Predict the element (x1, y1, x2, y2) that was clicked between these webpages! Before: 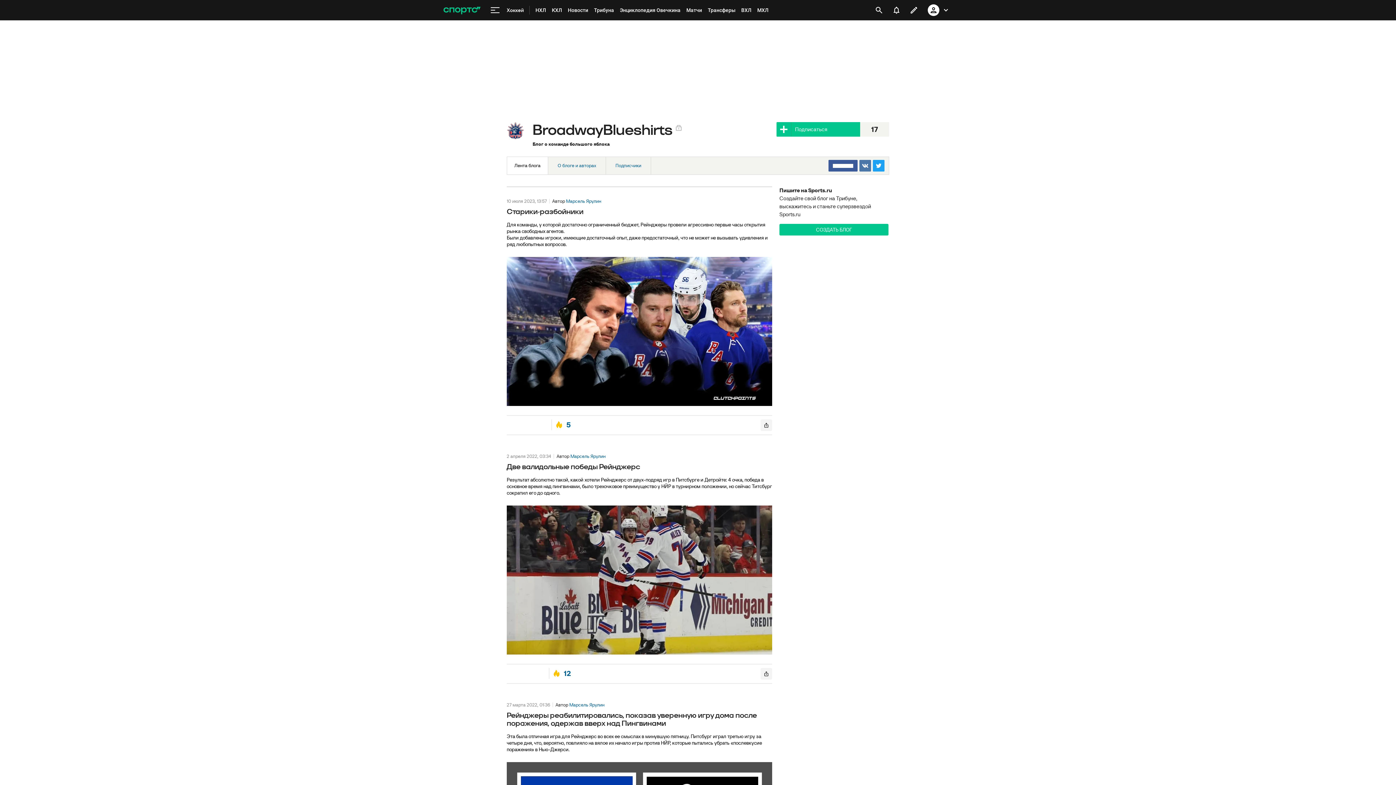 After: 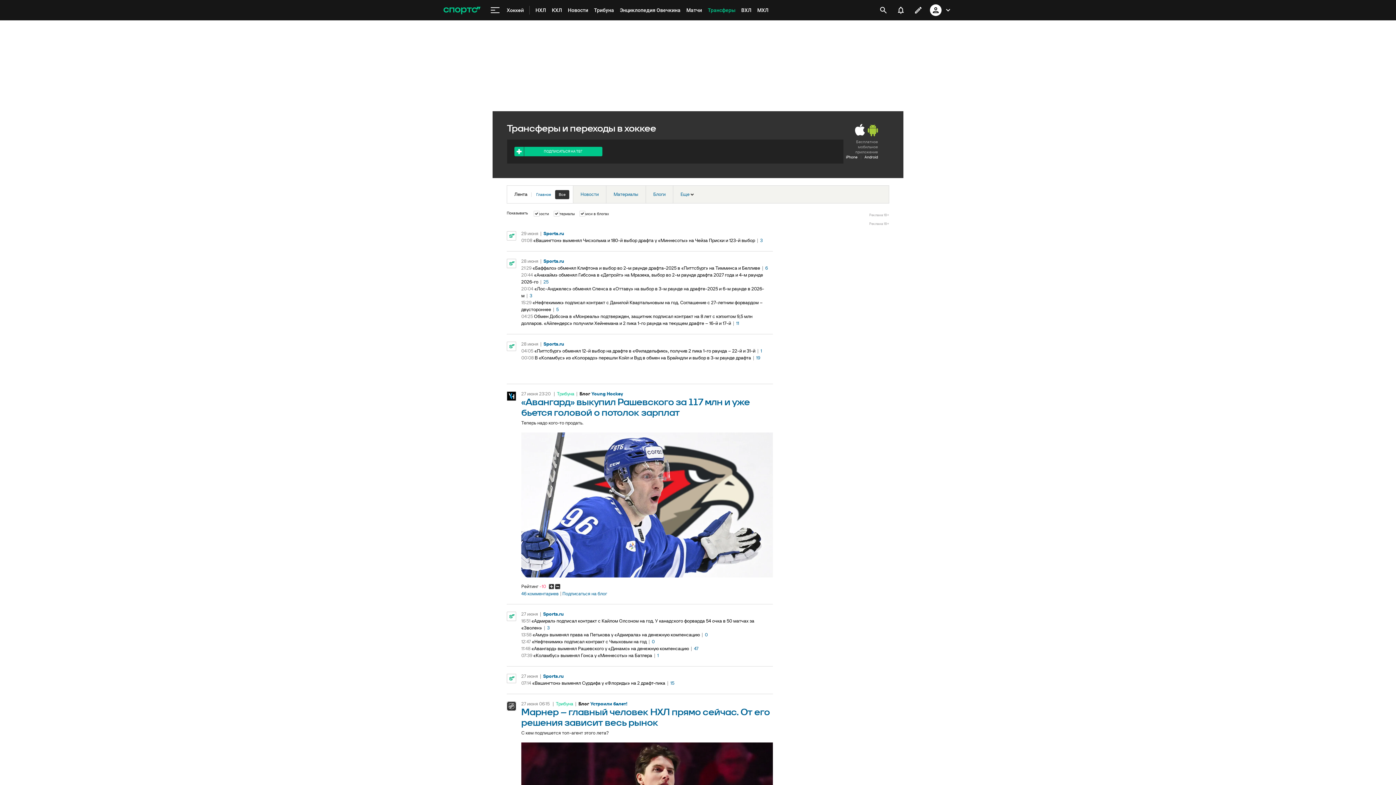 Action: label: Трансферы bbox: (705, 0, 738, 20)